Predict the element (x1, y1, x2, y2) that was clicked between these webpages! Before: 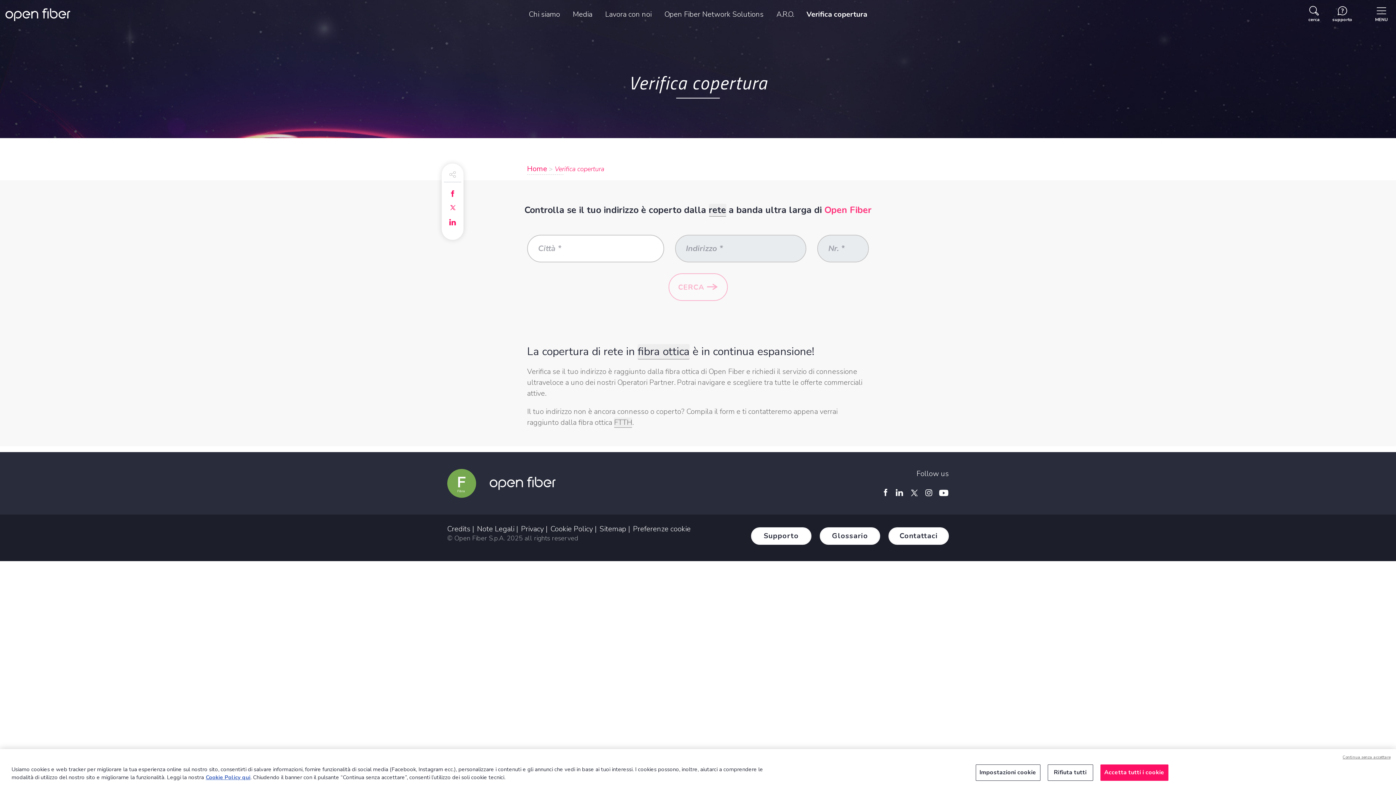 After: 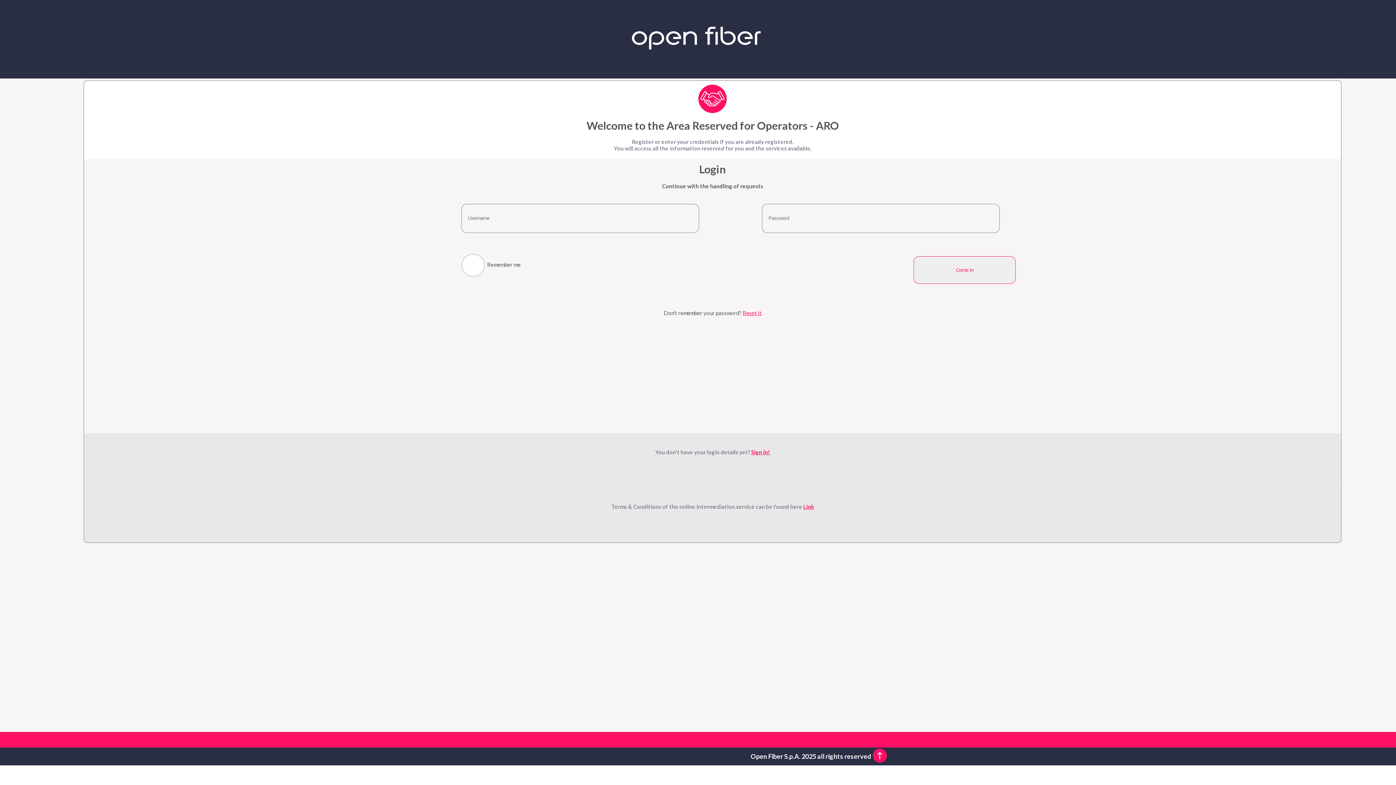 Action: bbox: (771, 9, 799, 19) label: A.R.O.